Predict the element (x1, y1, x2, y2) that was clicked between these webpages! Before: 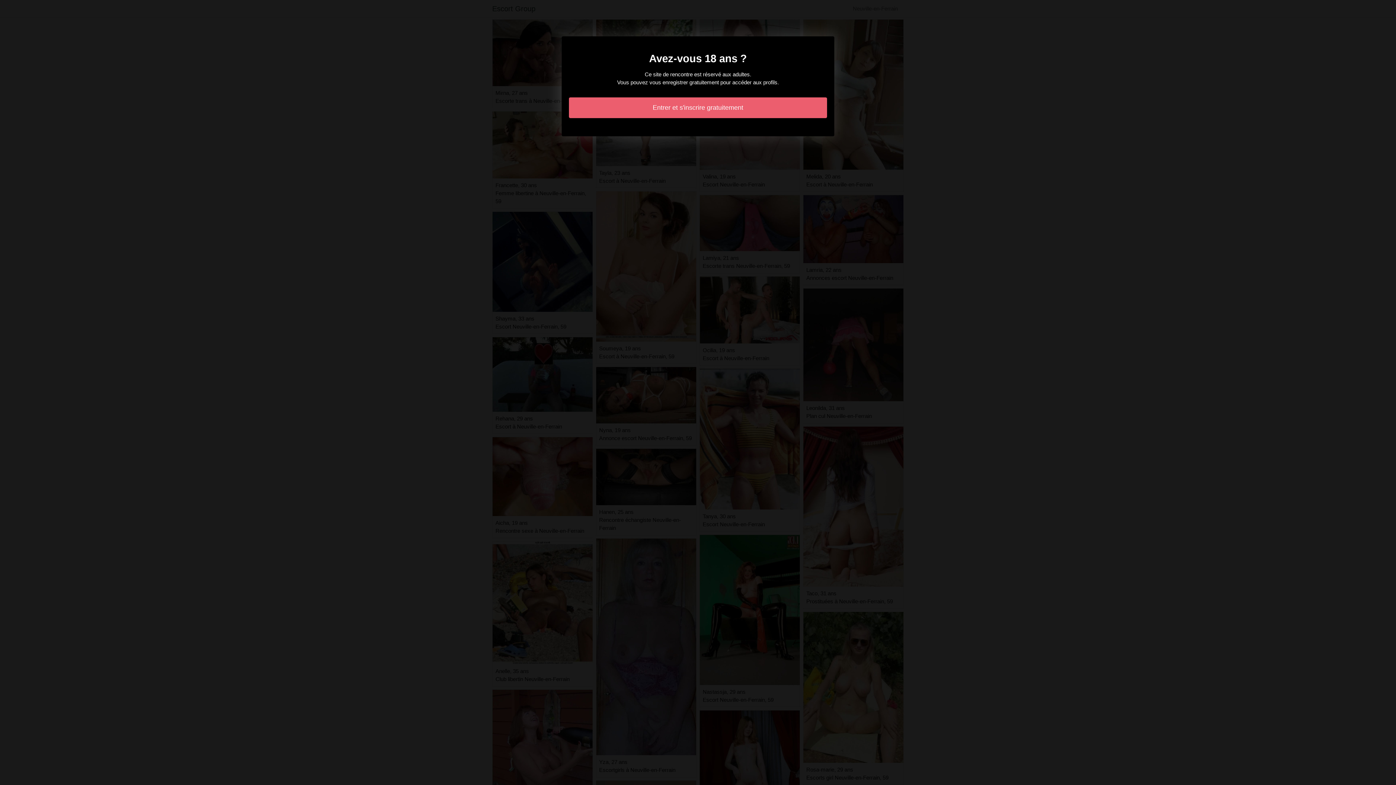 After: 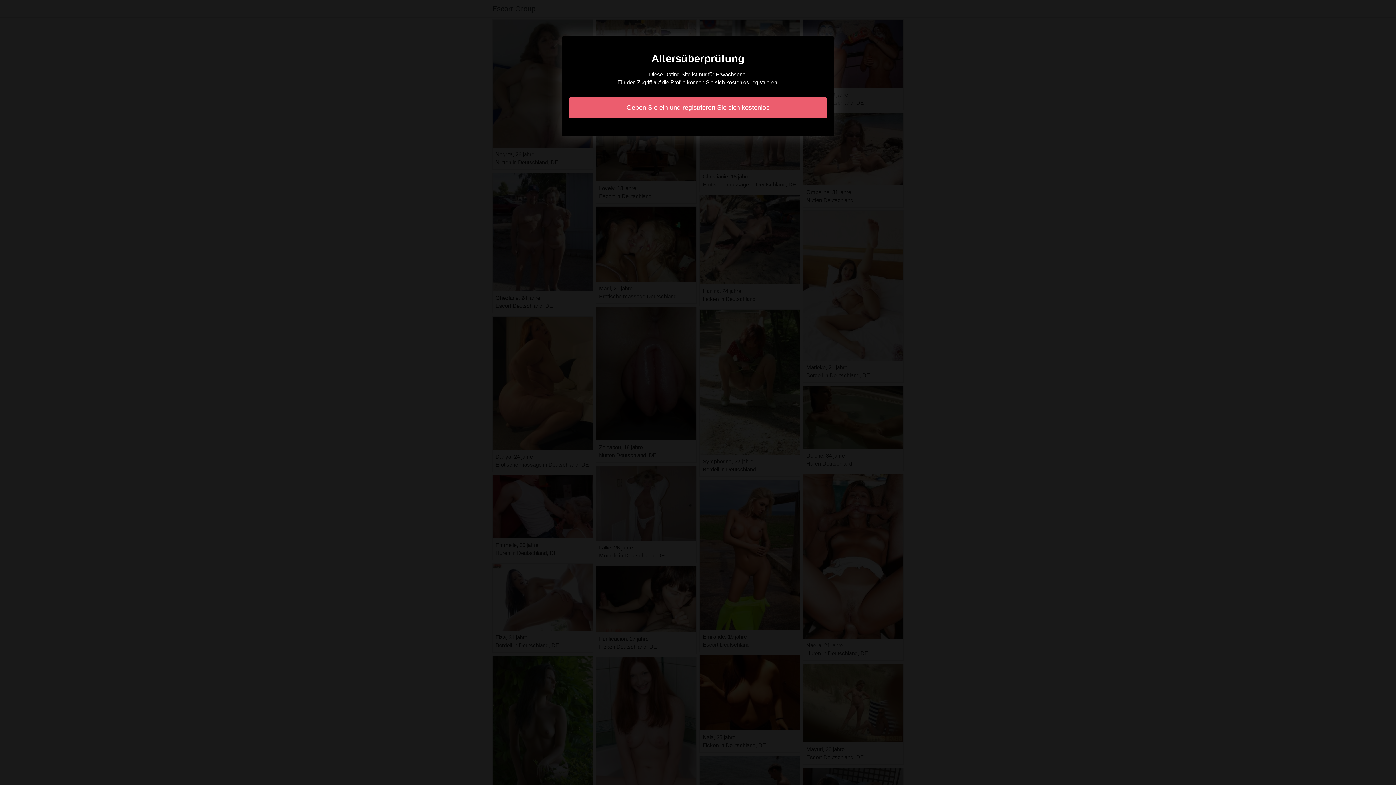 Action: label: Entrer et s'inscrire gratuitement bbox: (569, 97, 827, 118)